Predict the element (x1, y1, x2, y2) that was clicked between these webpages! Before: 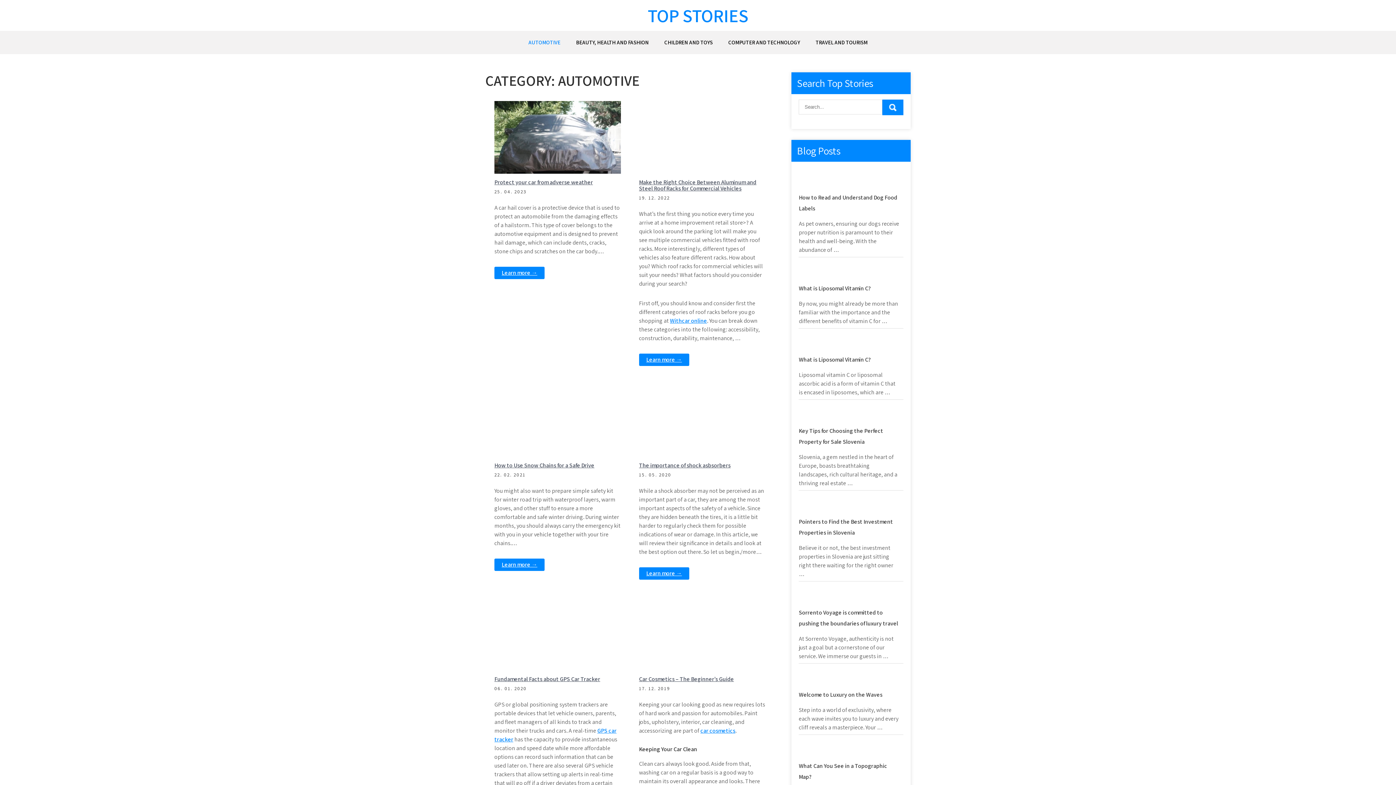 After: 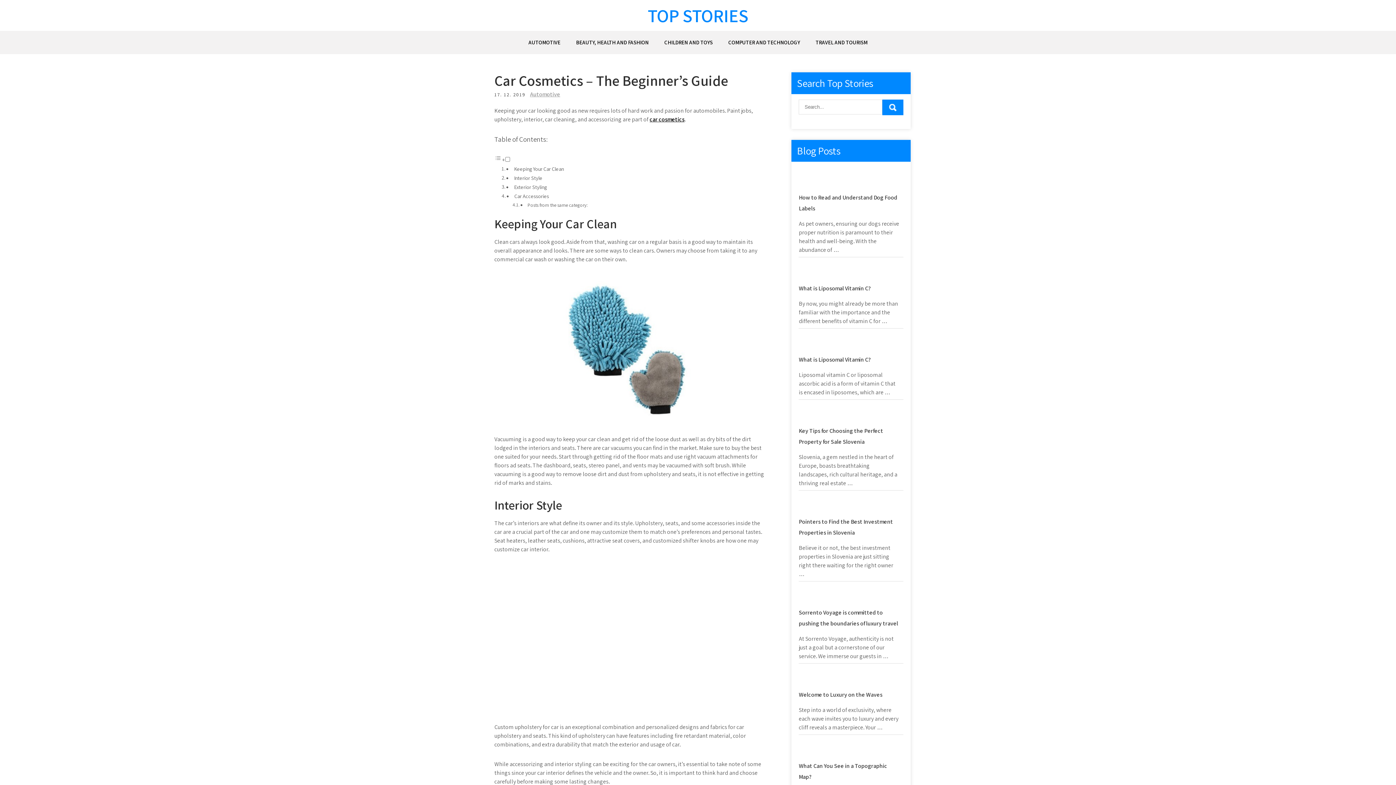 Action: label: Car Cosmetics – The Beginner’s Guide bbox: (639, 675, 734, 683)